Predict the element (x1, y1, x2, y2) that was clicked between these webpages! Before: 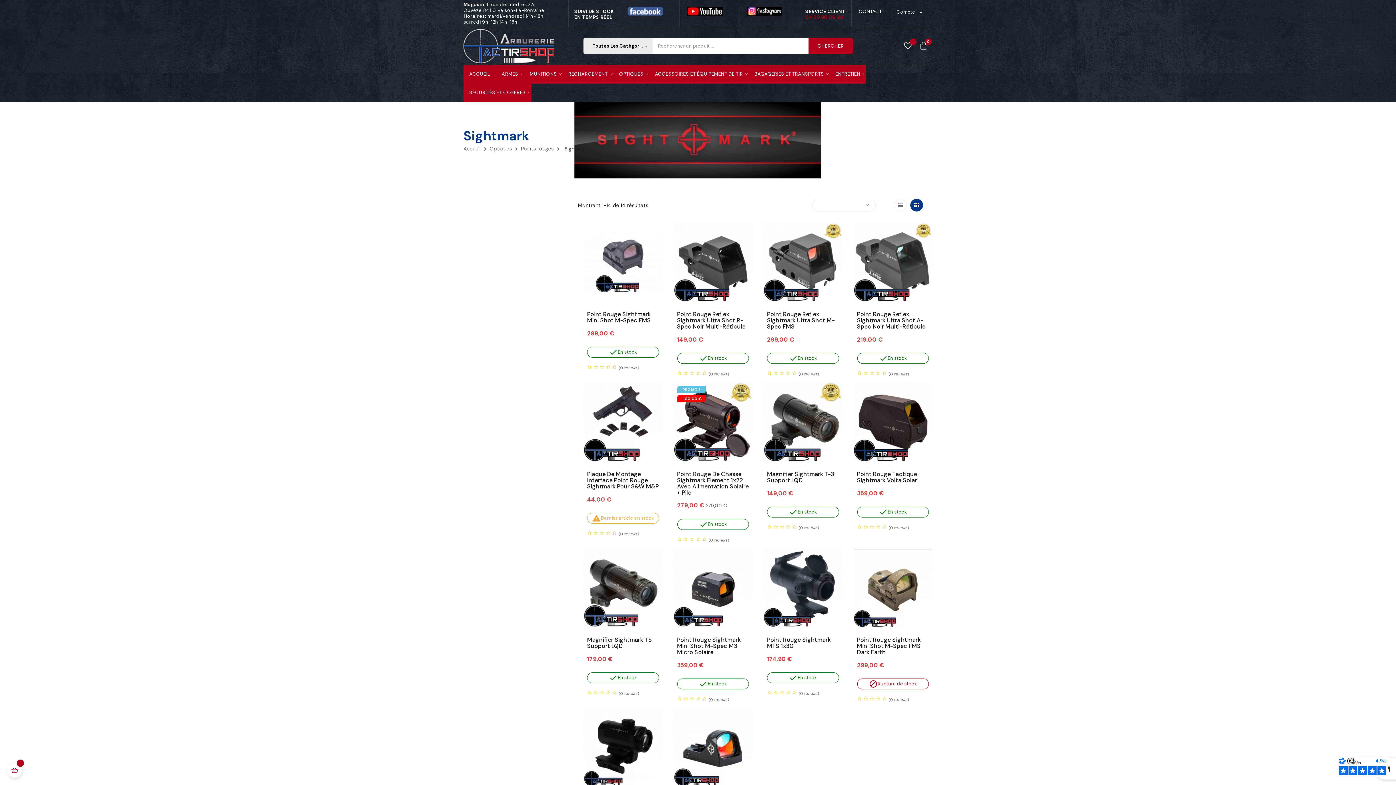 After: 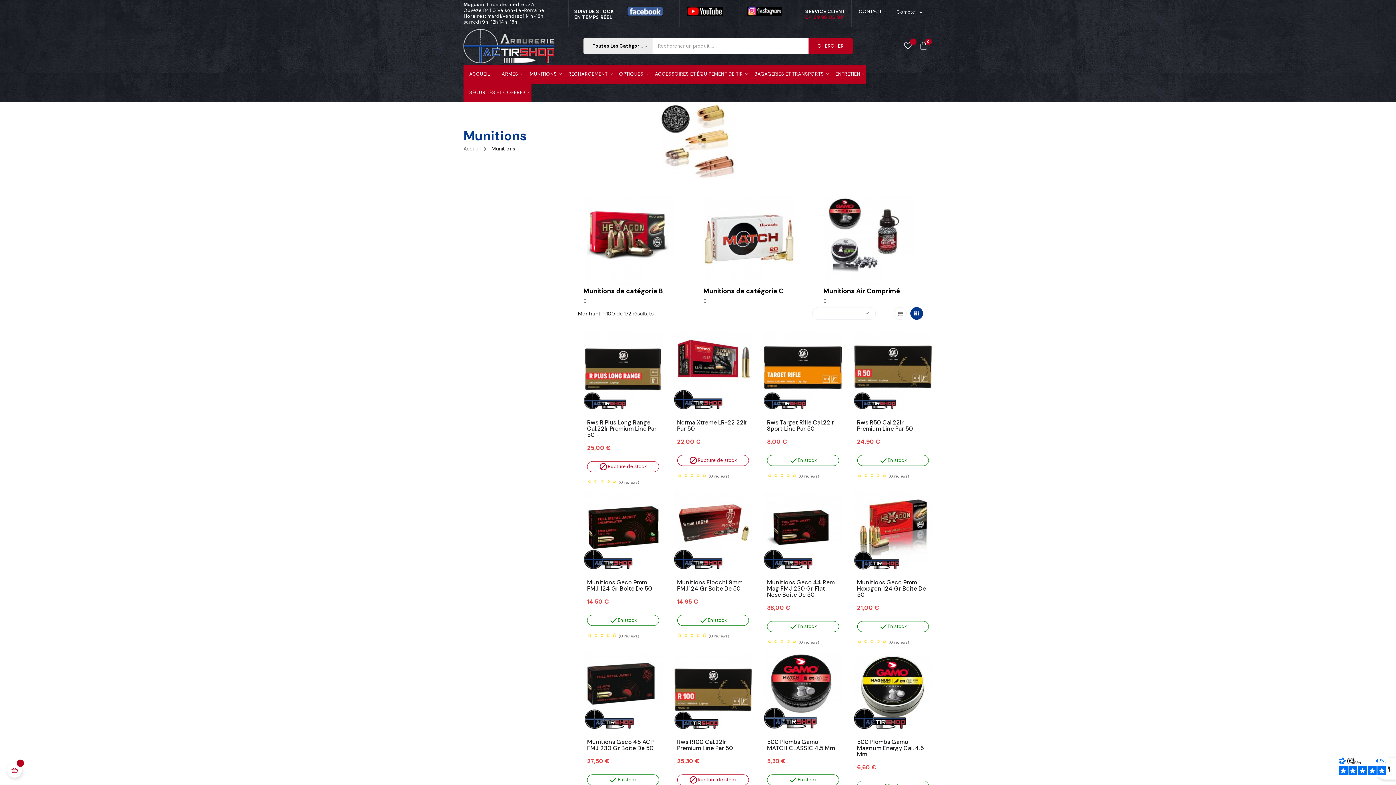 Action: bbox: (524, 64, 562, 83) label: MUNITIONS